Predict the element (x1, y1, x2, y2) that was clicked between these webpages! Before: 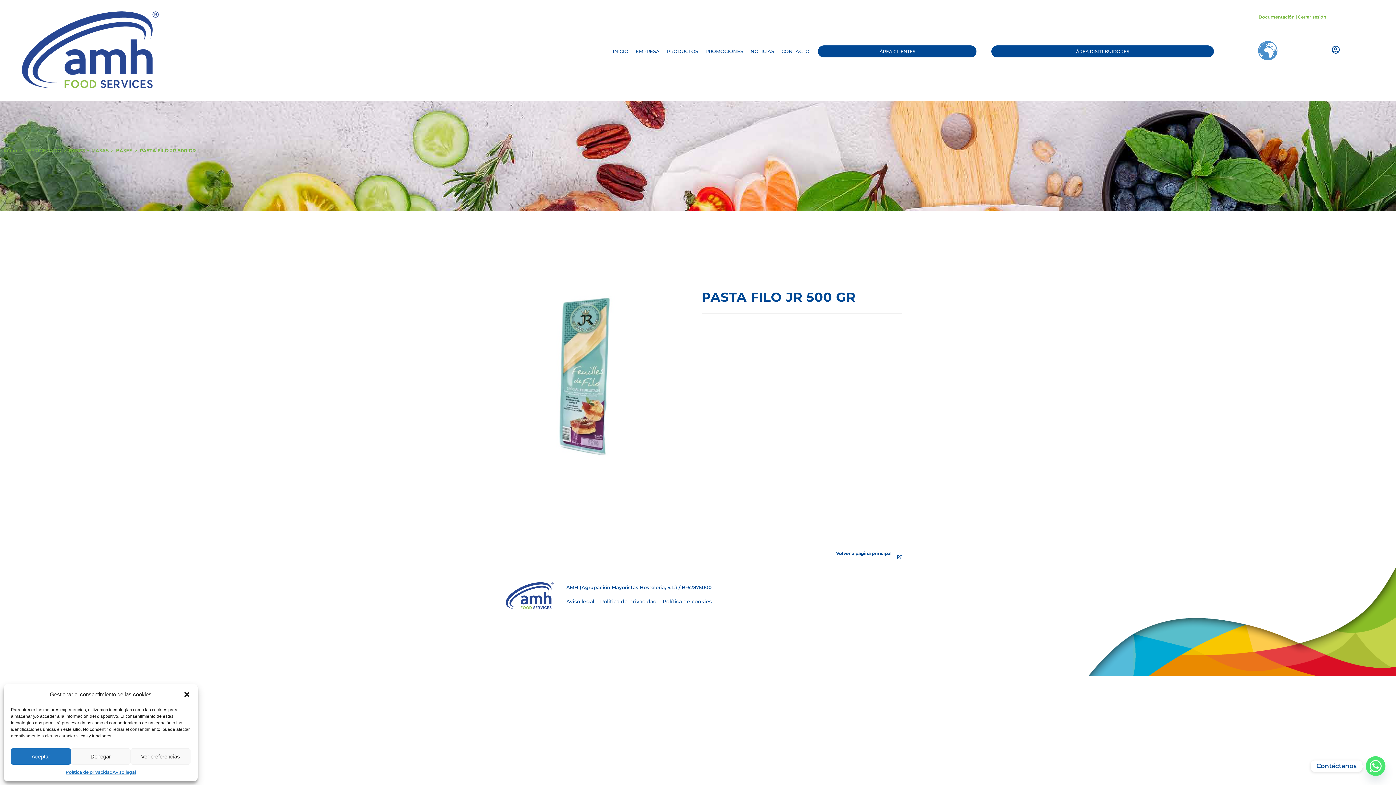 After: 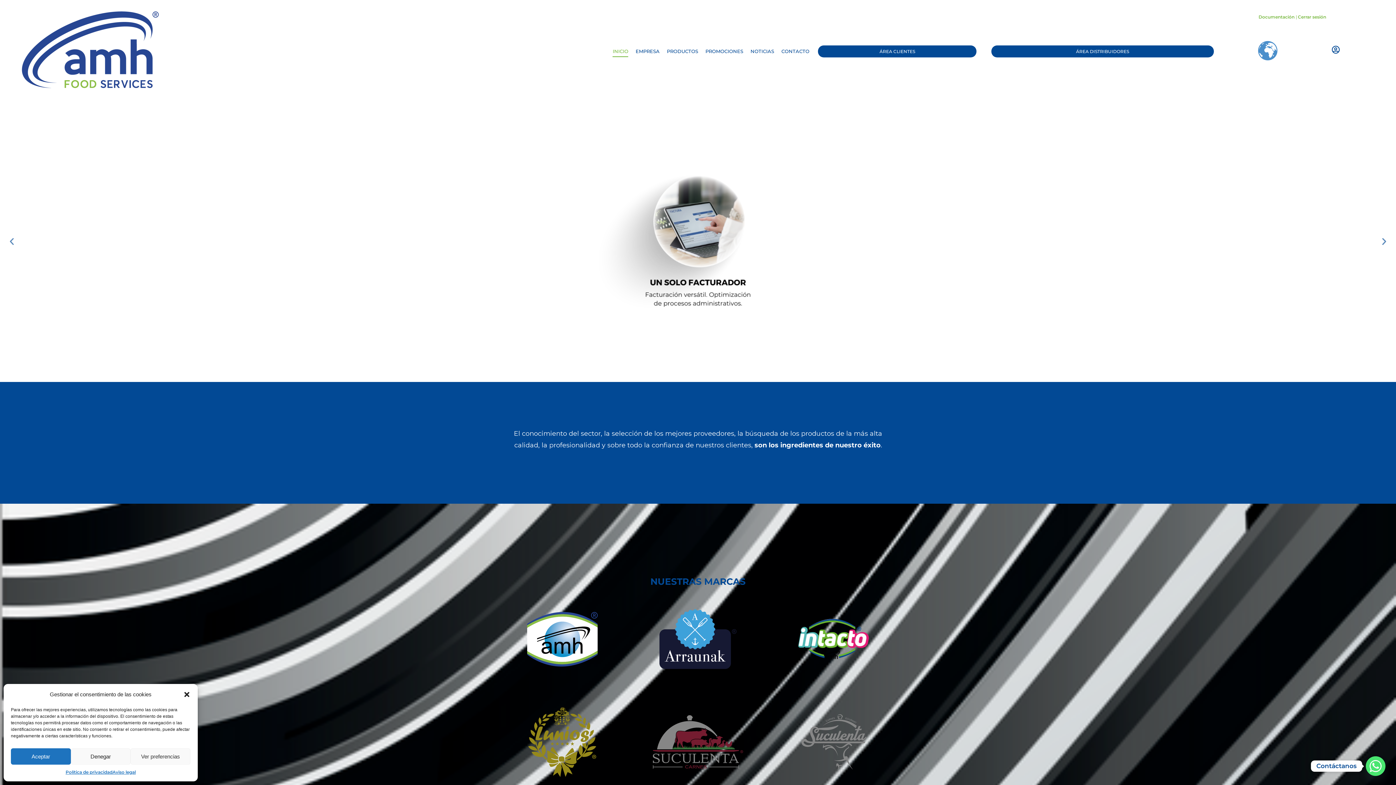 Action: bbox: (0, 1, 174, 101)